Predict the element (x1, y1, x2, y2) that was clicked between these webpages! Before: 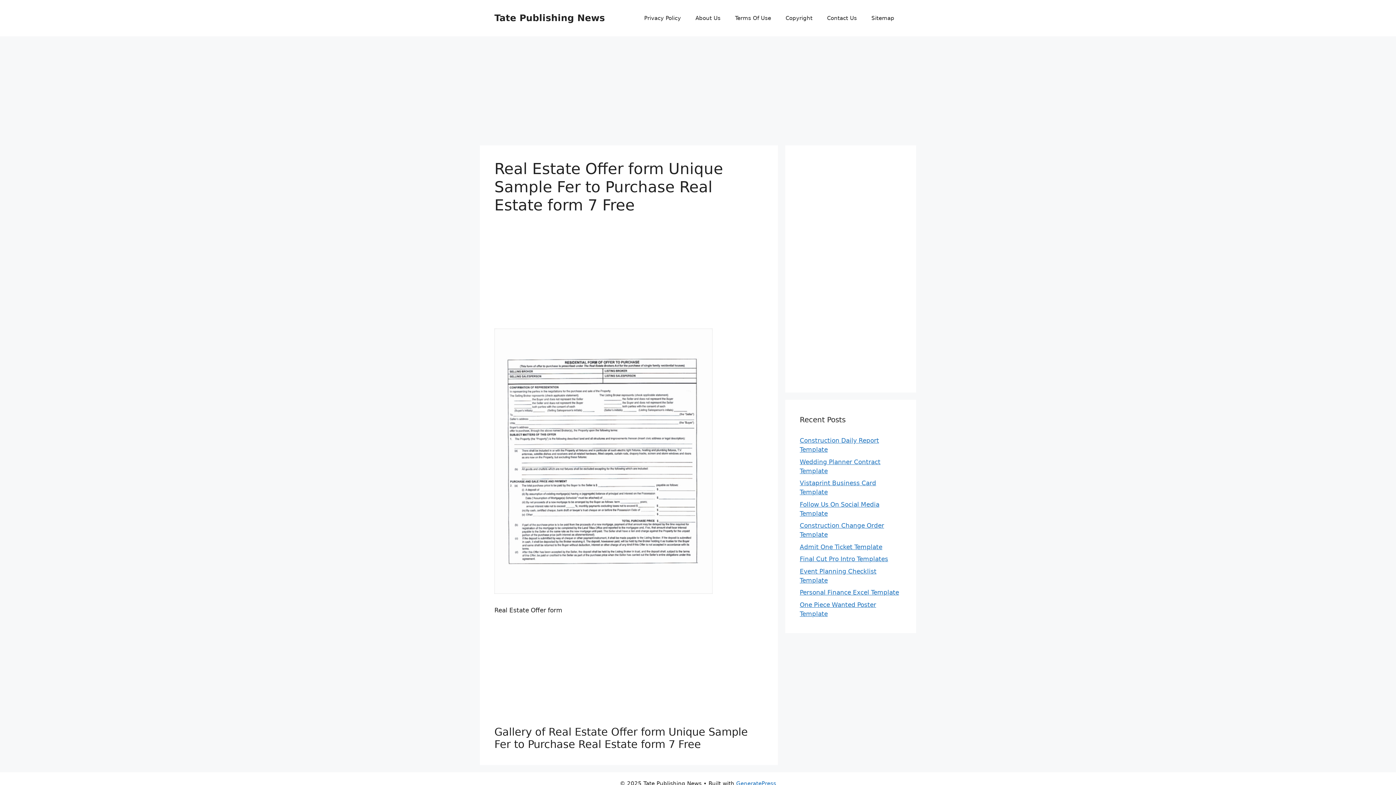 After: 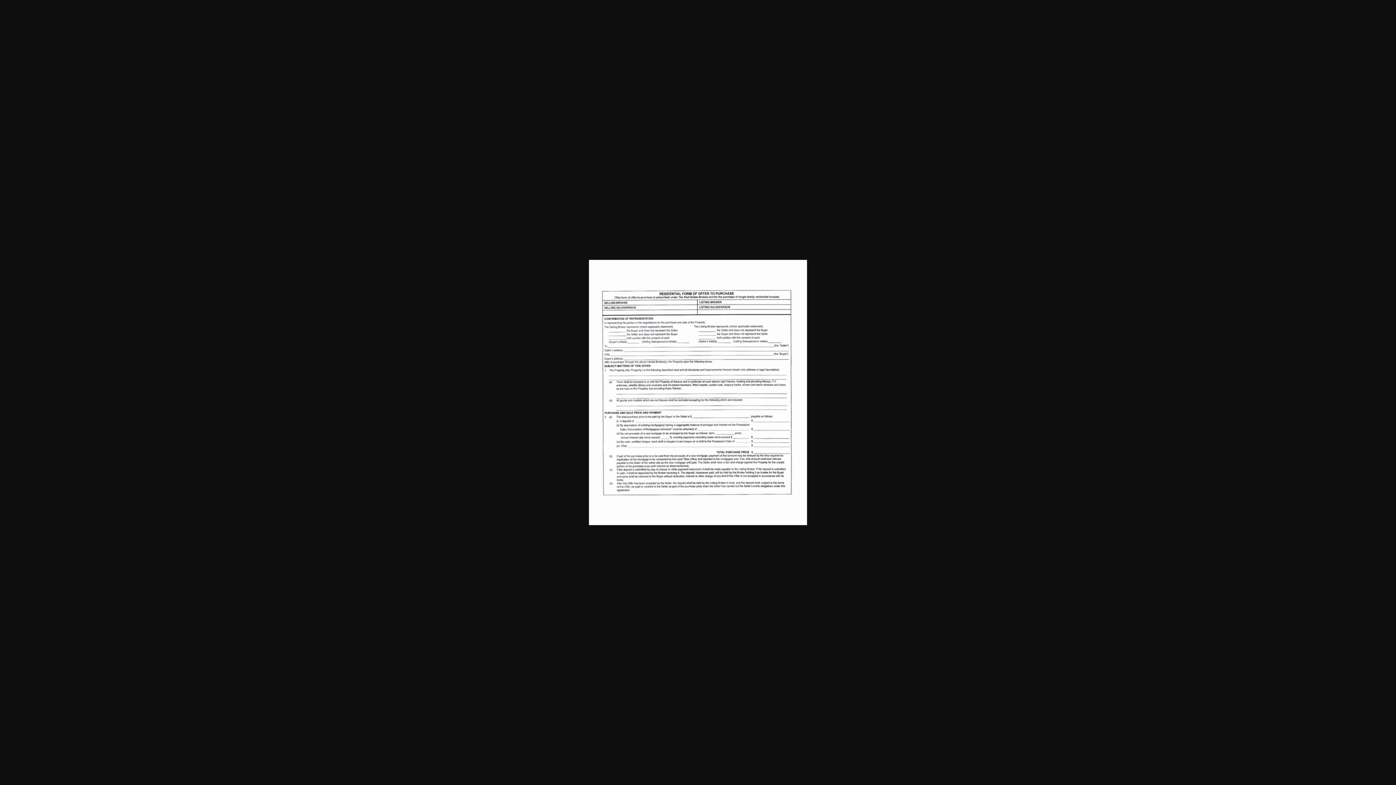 Action: bbox: (494, 588, 712, 595)